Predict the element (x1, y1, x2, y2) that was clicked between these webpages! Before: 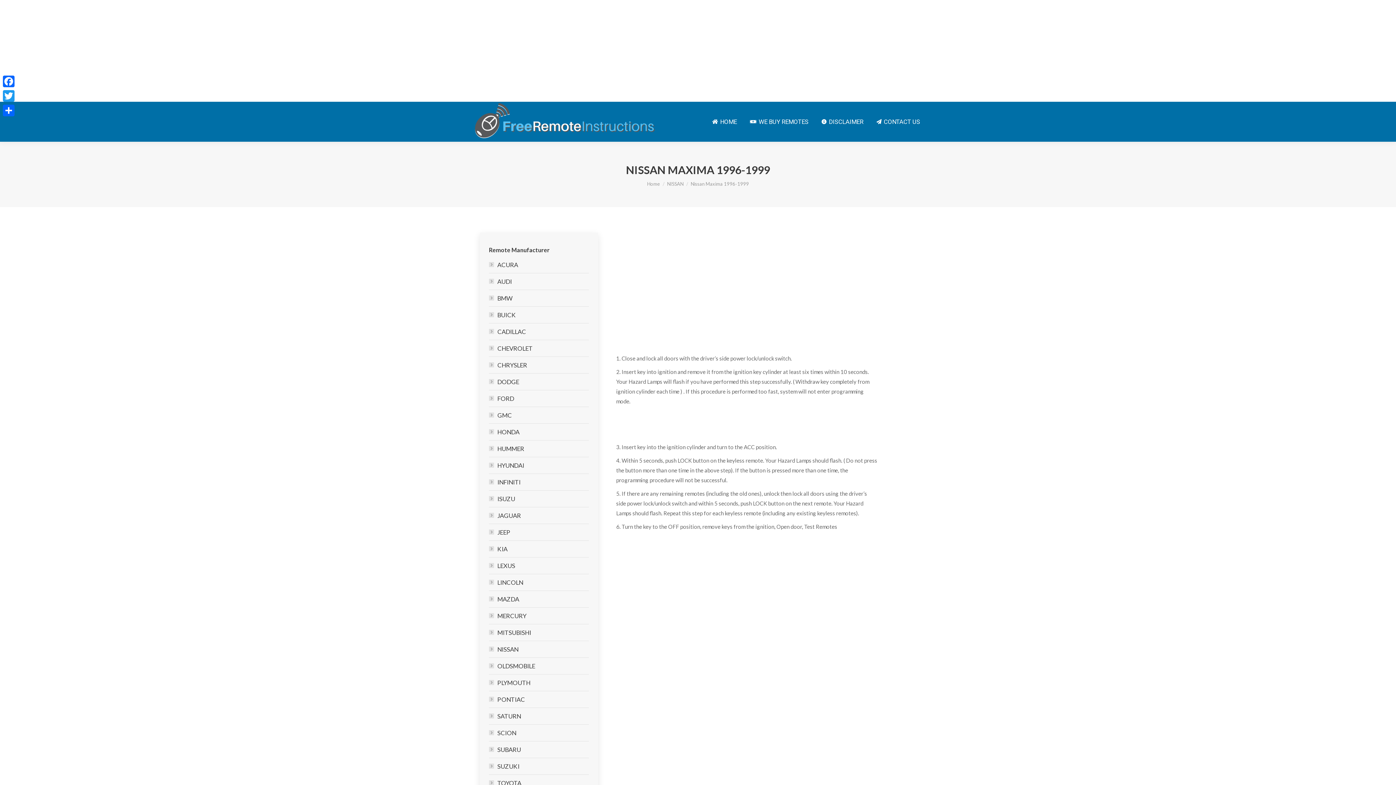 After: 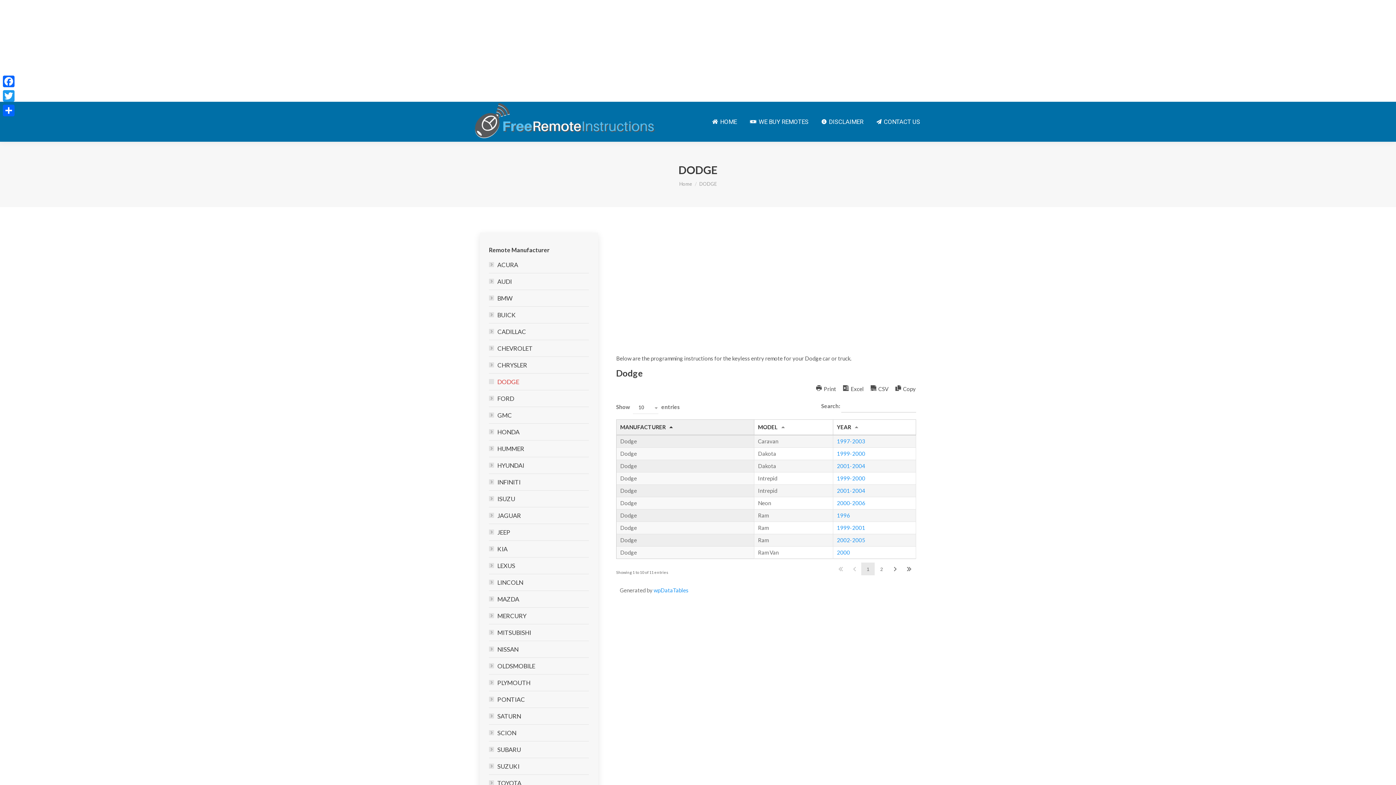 Action: label: DODGE bbox: (489, 377, 524, 386)